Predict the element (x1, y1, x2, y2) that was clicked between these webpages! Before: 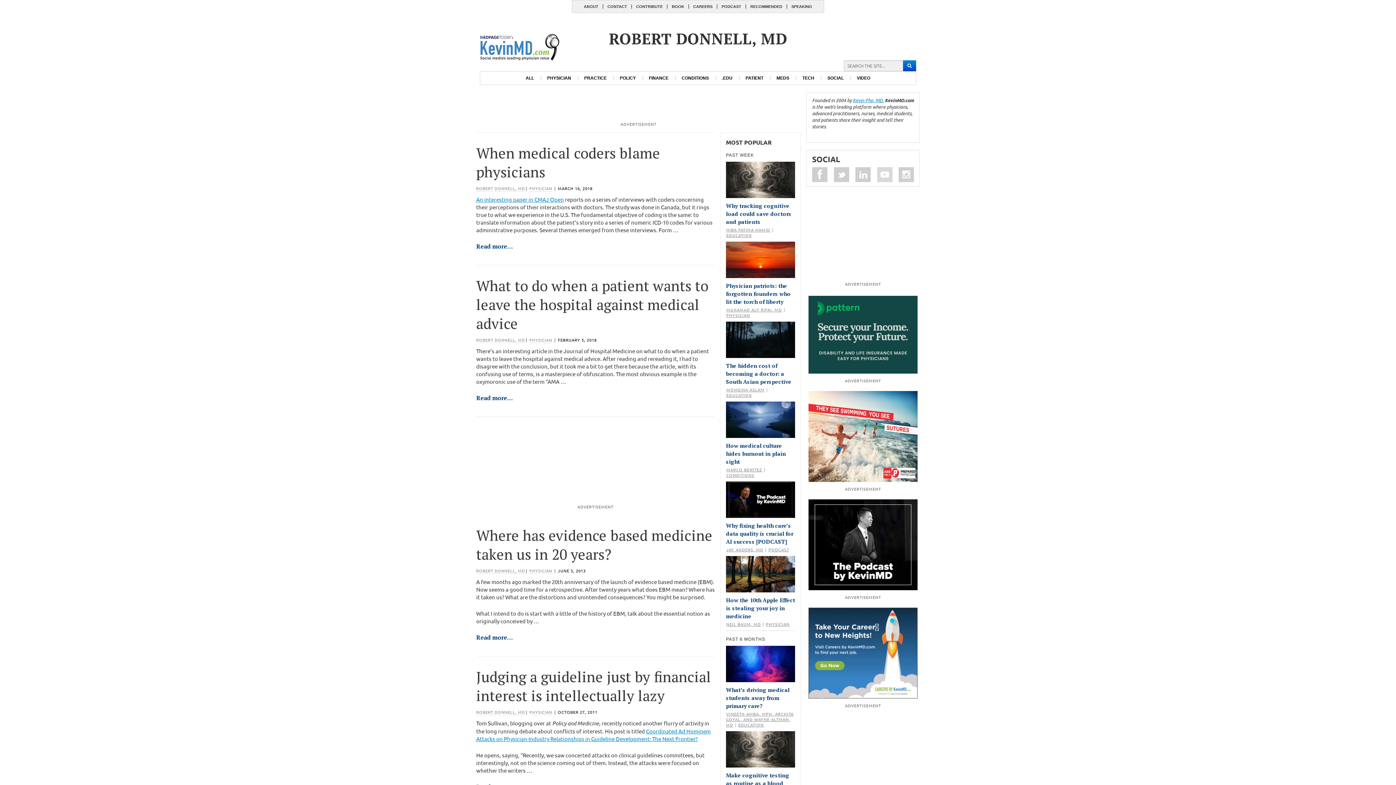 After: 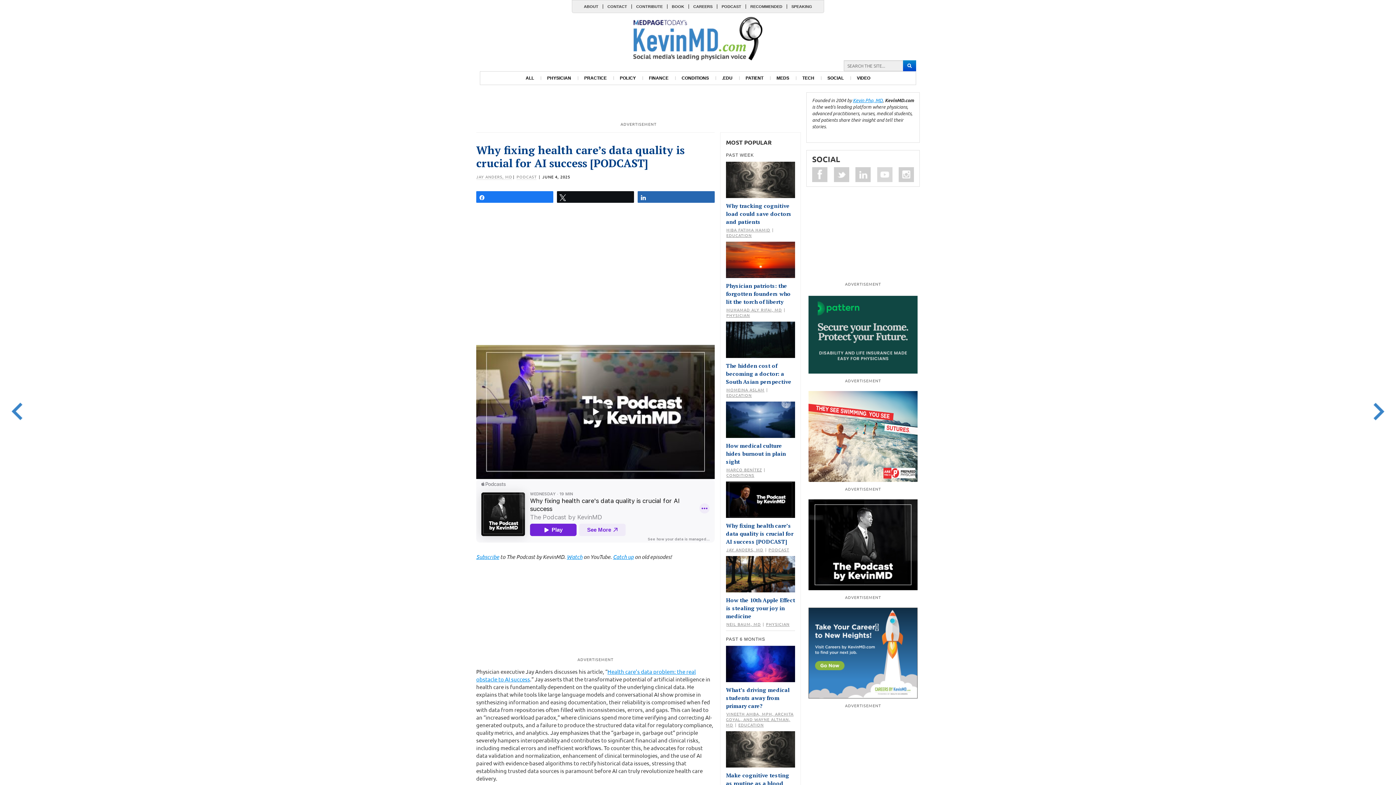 Action: bbox: (726, 496, 795, 502)